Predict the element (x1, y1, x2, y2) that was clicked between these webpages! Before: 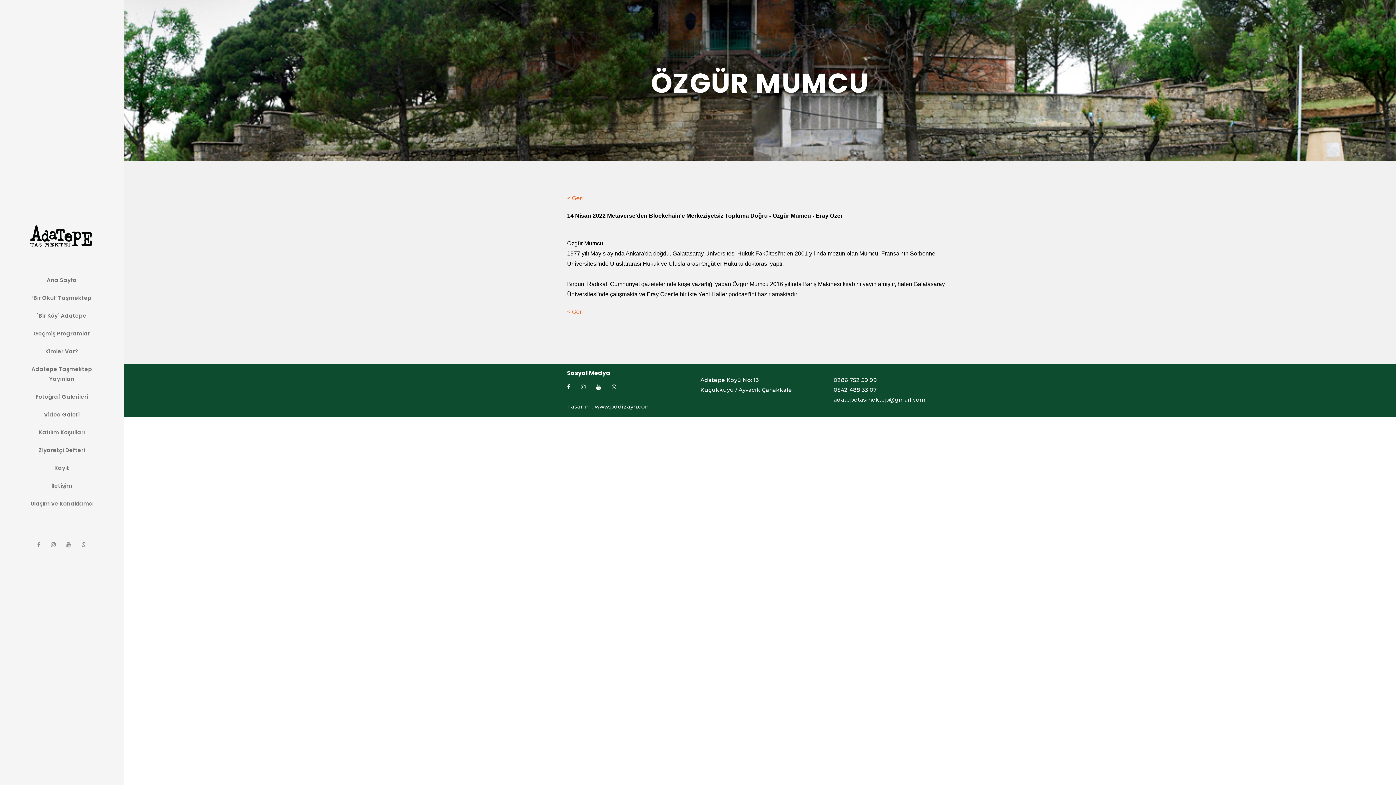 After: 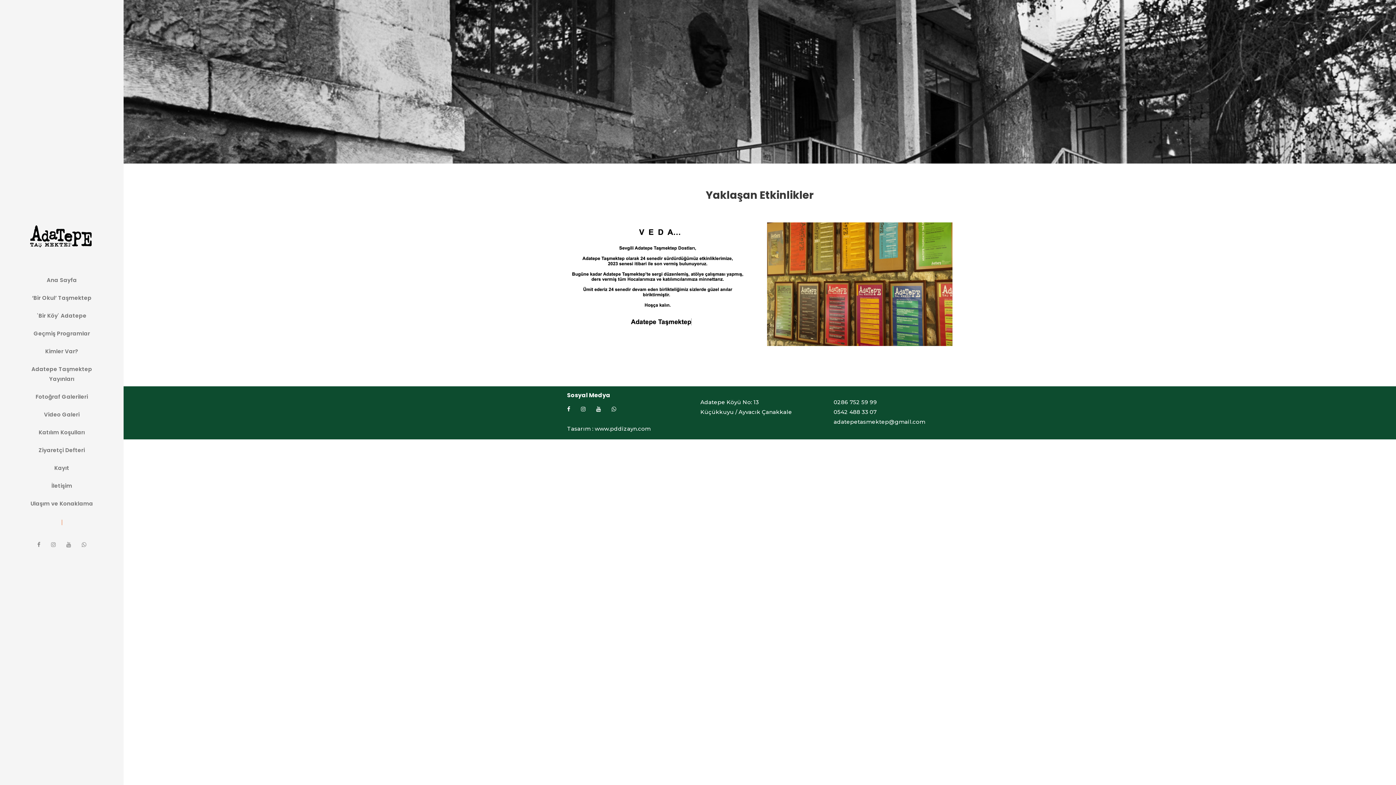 Action: bbox: (26, 275, 97, 285) label: Ana Sayfa